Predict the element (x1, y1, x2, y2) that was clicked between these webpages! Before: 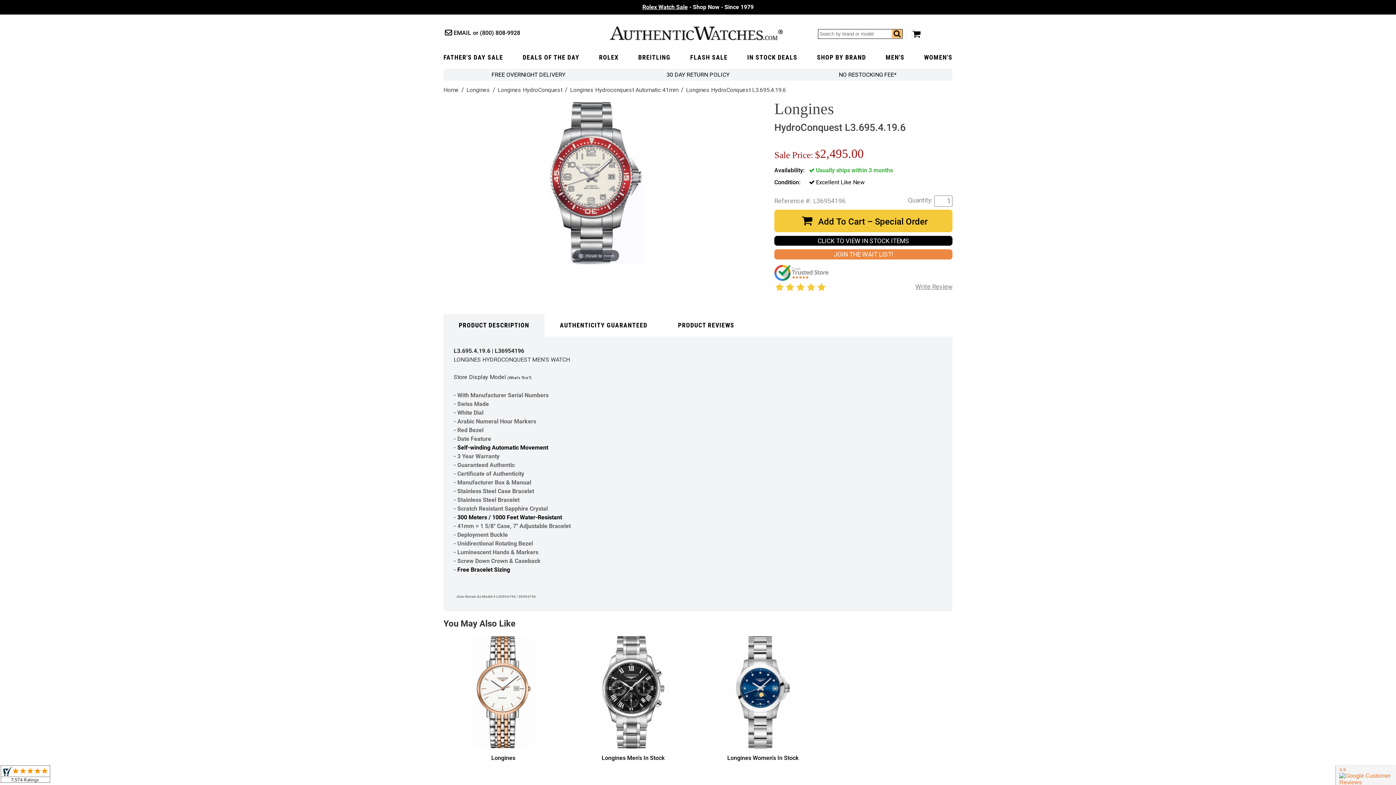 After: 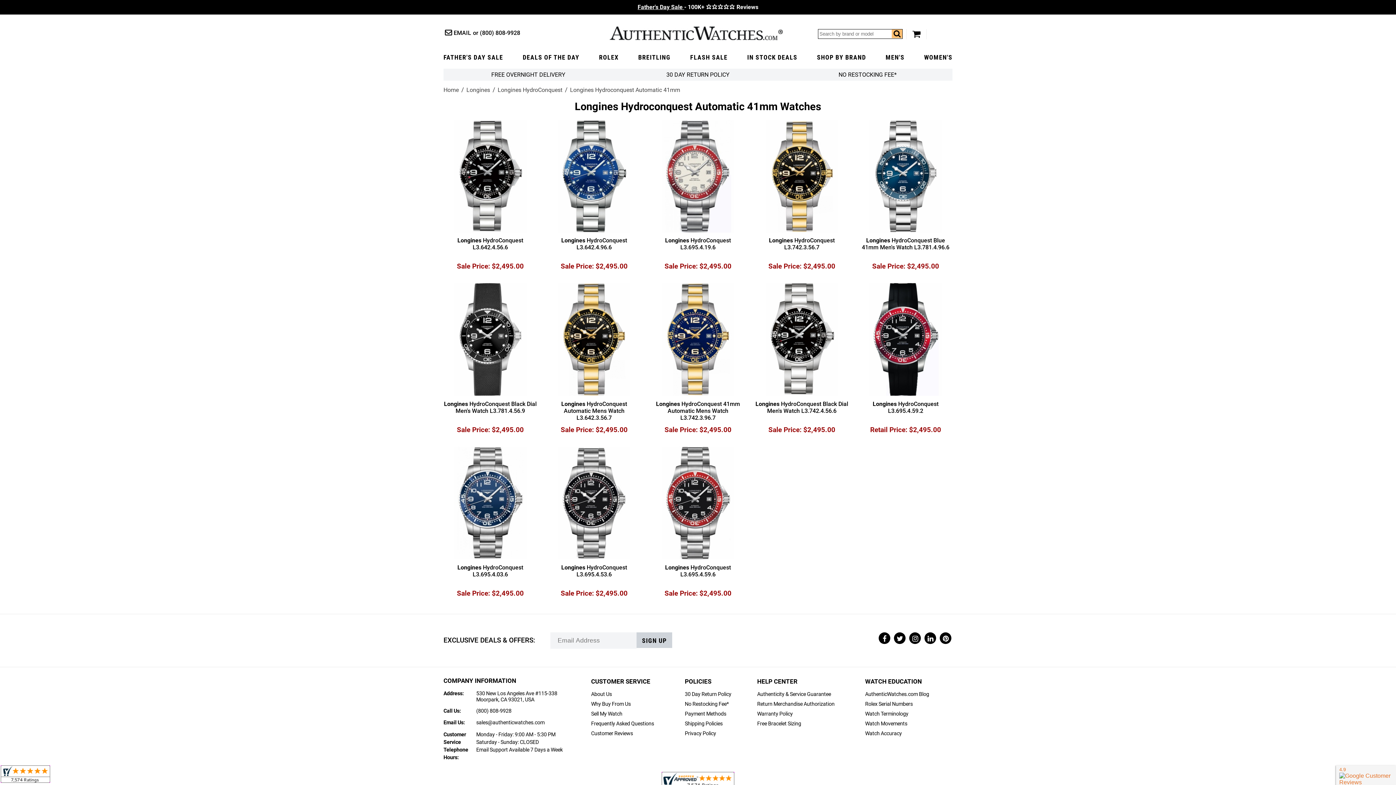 Action: bbox: (570, 86, 686, 93) label: Longines Hydroconquest Automatic 41mm